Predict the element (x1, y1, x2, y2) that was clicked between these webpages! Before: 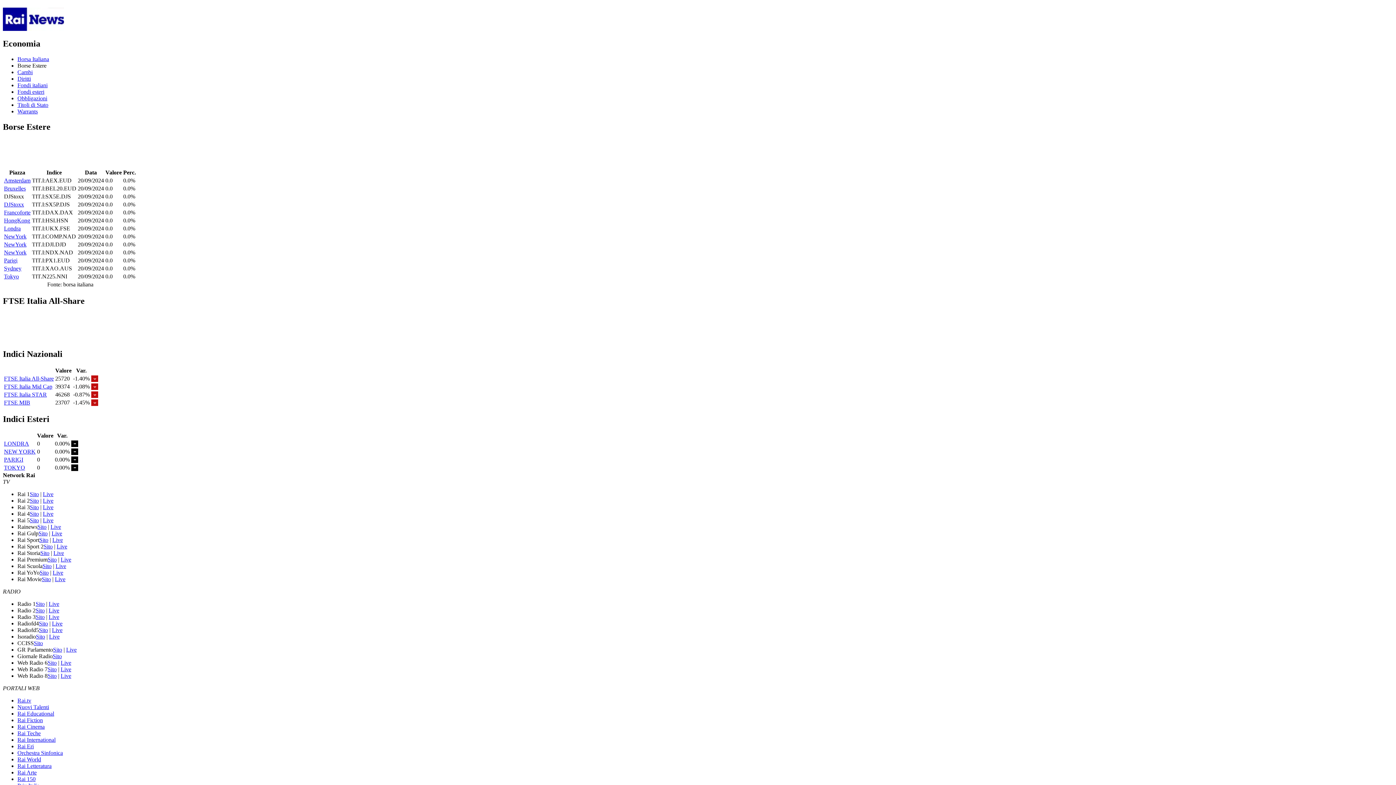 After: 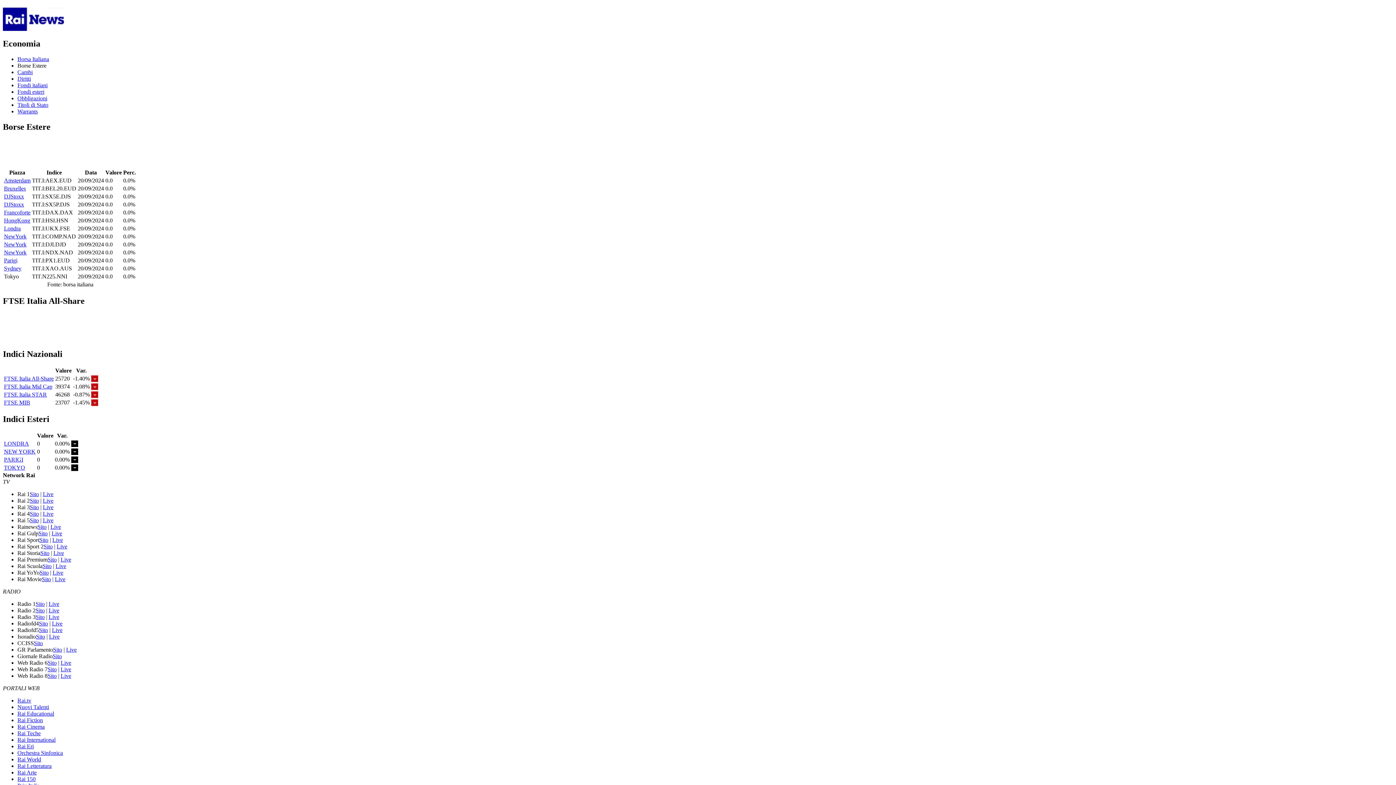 Action: label: Tokyo bbox: (4, 273, 18, 279)